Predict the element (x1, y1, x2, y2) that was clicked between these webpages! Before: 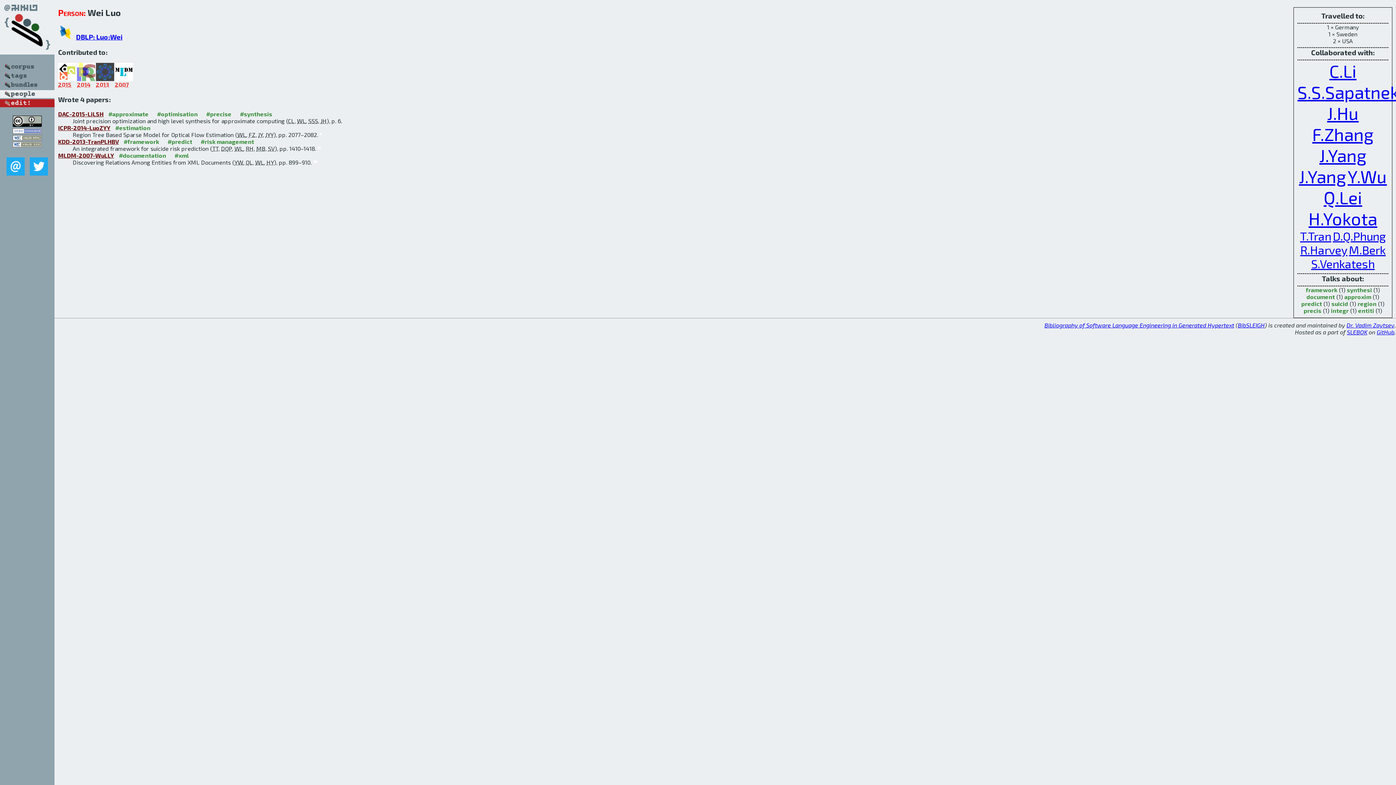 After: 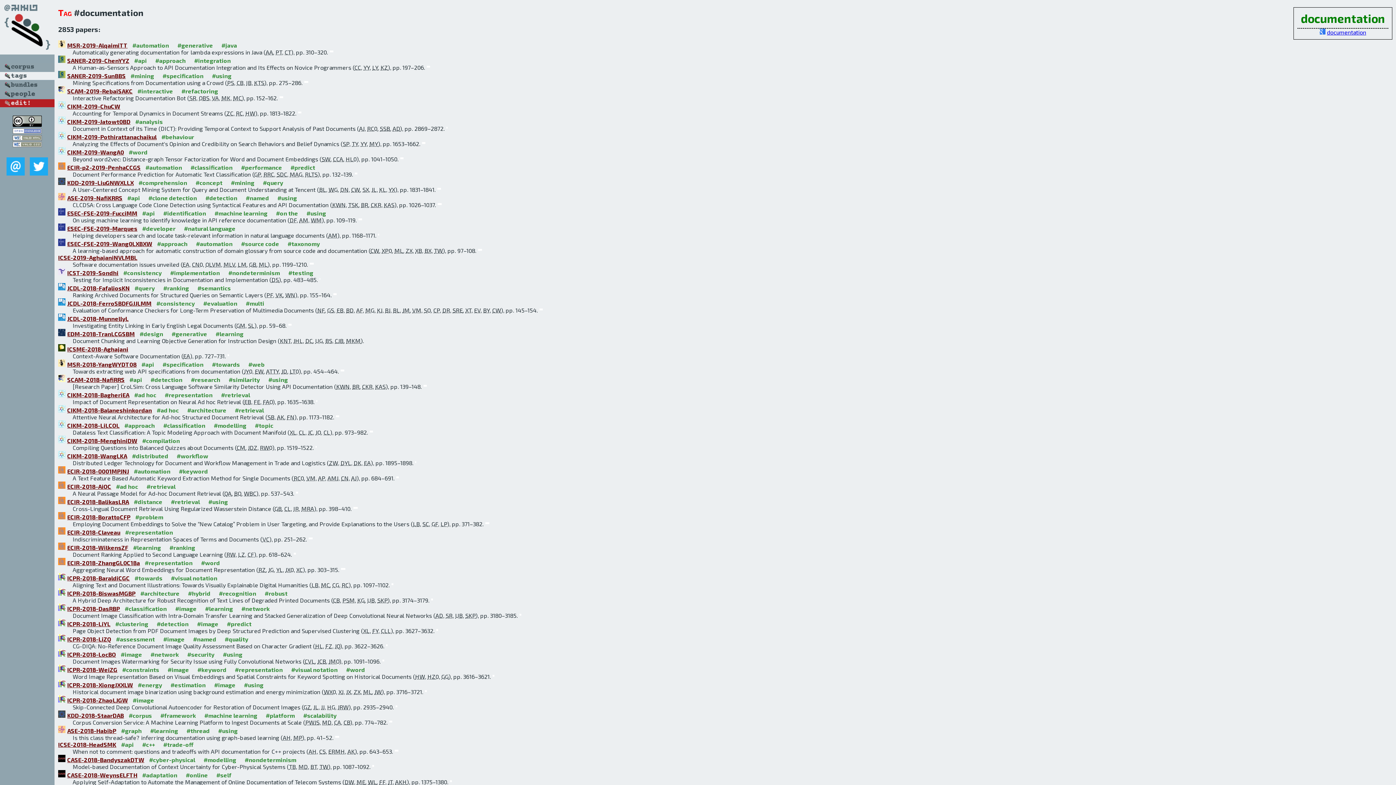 Action: bbox: (118, 151, 166, 158) label: #documentation